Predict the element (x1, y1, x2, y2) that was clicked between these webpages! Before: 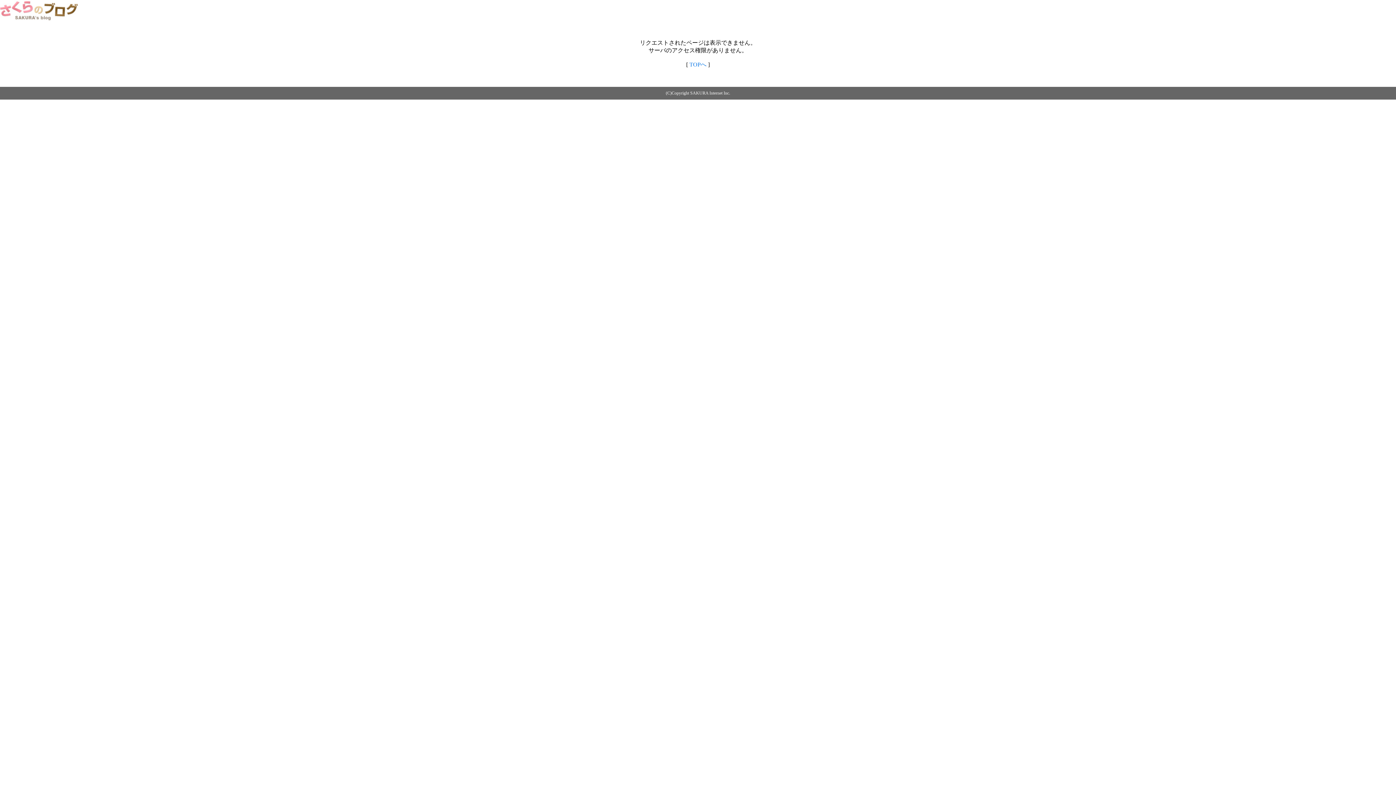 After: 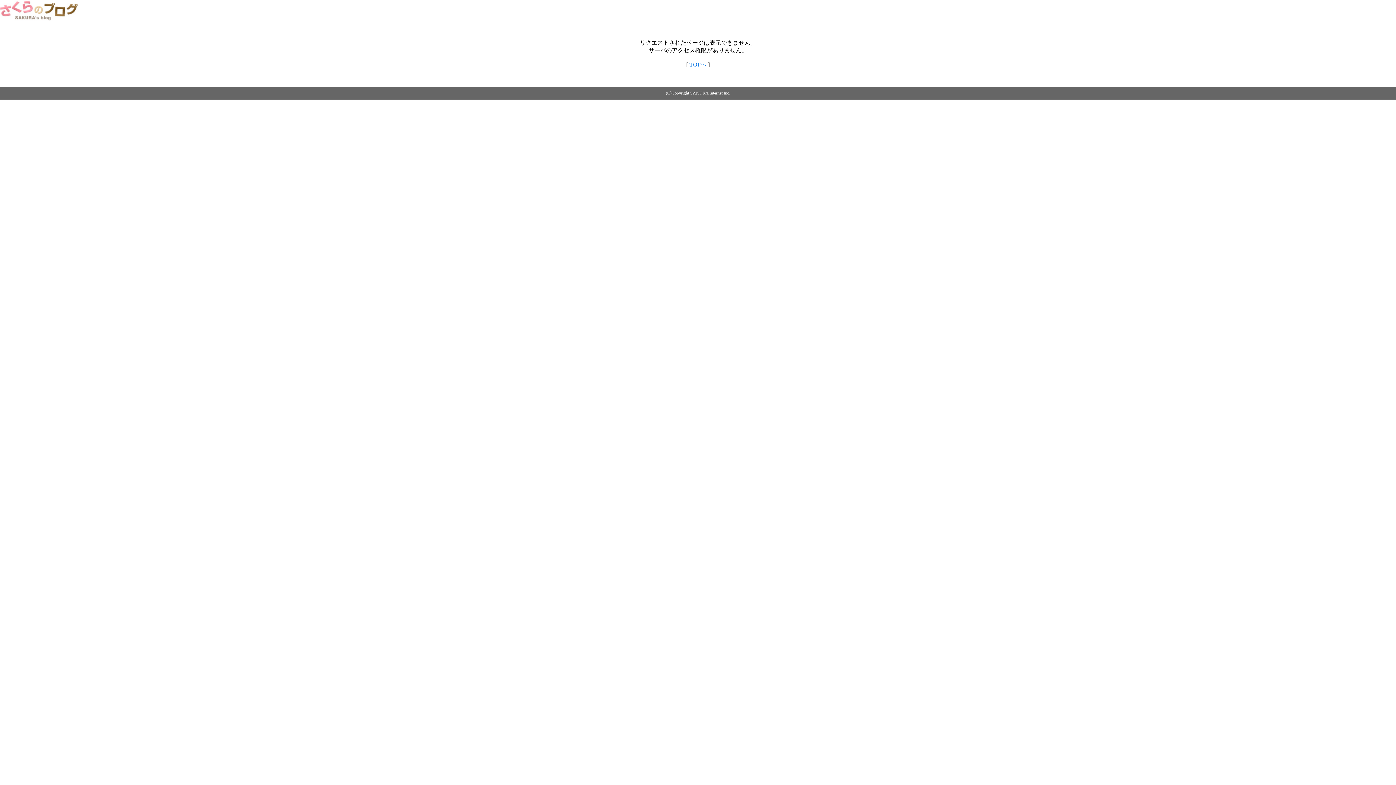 Action: label: TOPへ bbox: (689, 61, 706, 67)